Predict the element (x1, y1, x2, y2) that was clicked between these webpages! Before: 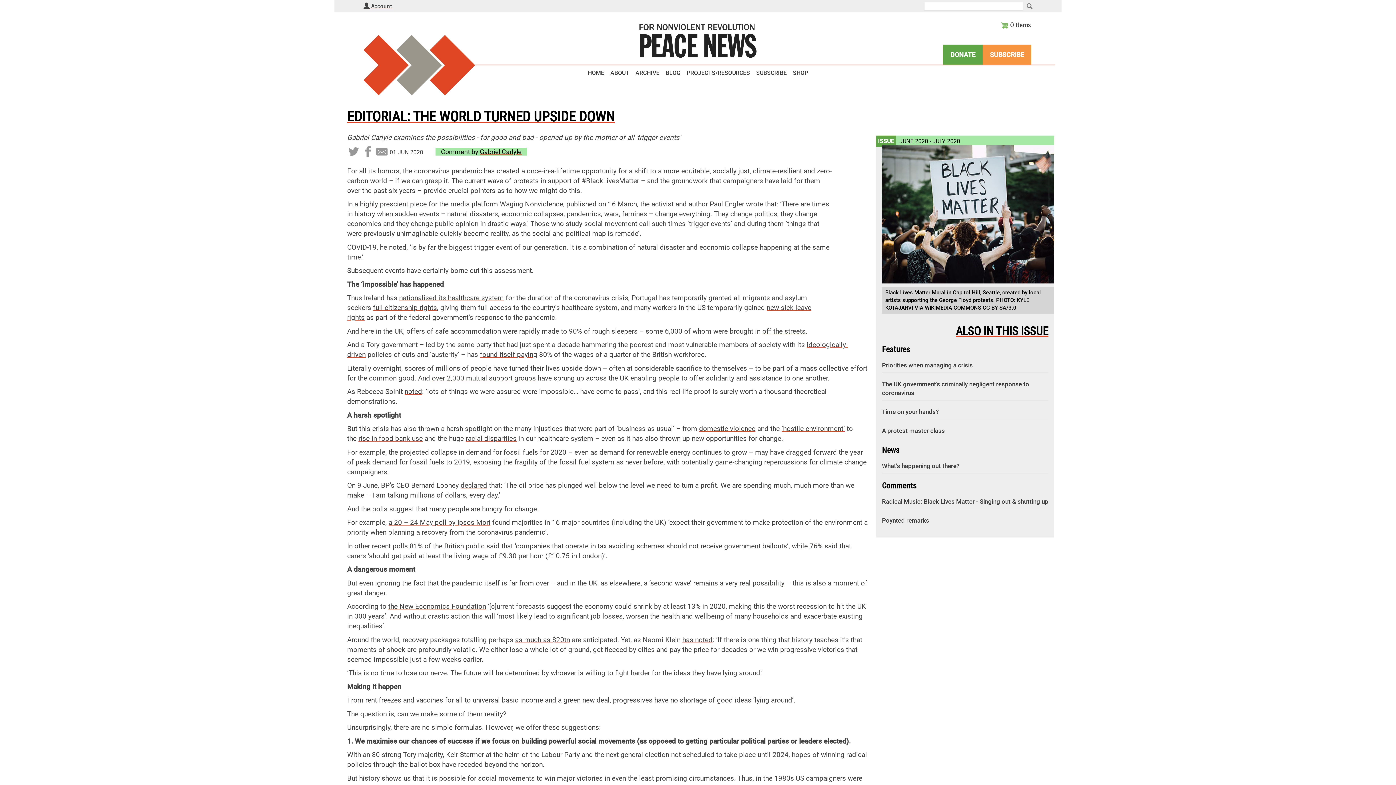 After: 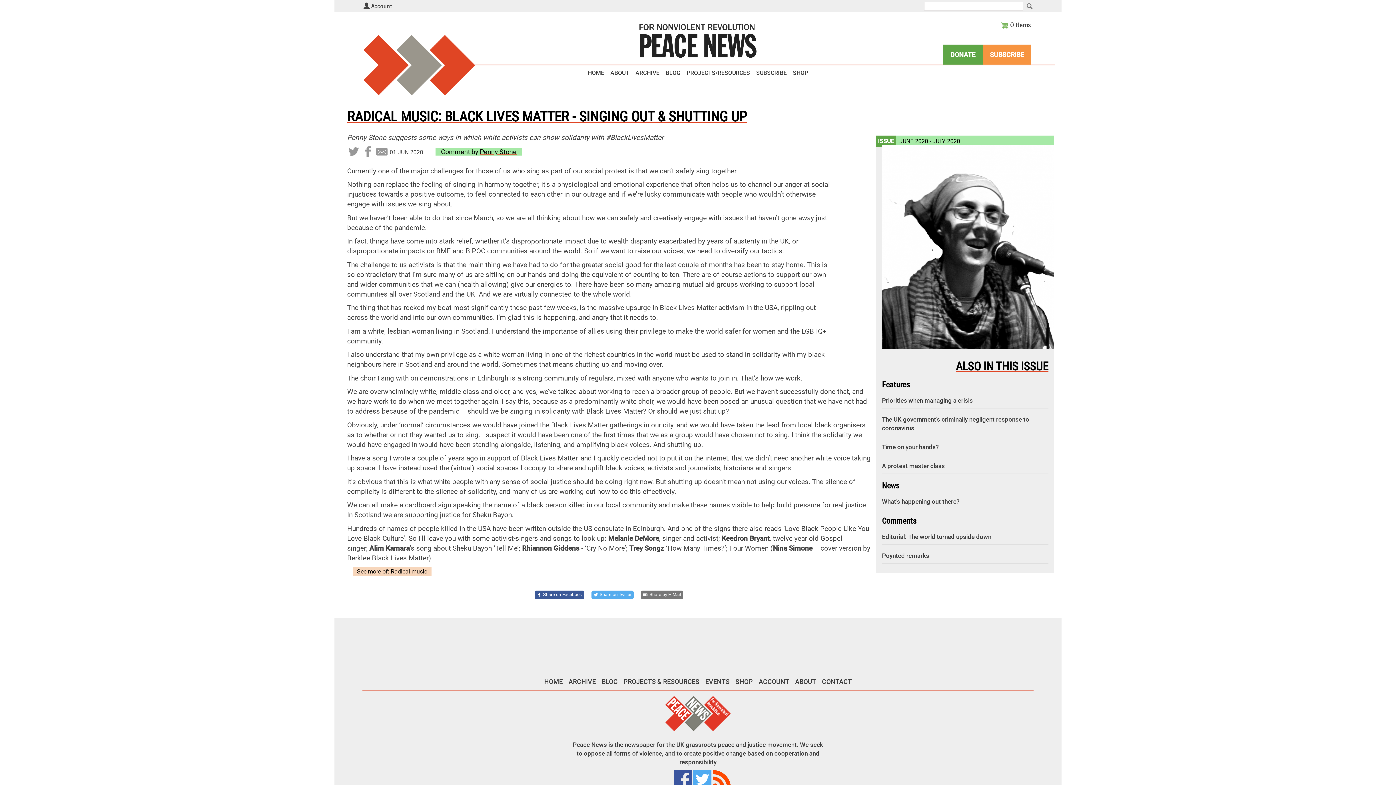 Action: label: Radical Music: Black Lives Matter - Singing out & shutting up bbox: (882, 494, 1048, 509)